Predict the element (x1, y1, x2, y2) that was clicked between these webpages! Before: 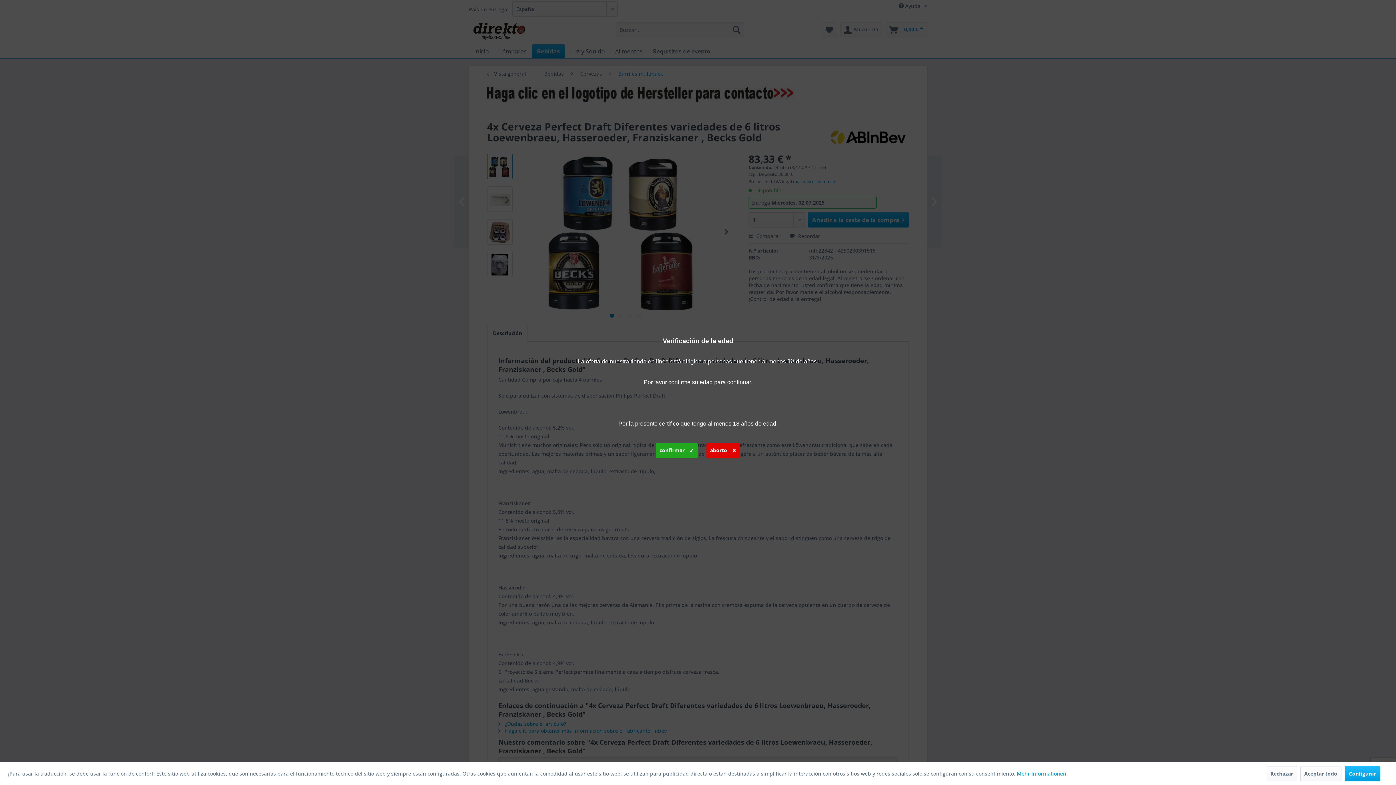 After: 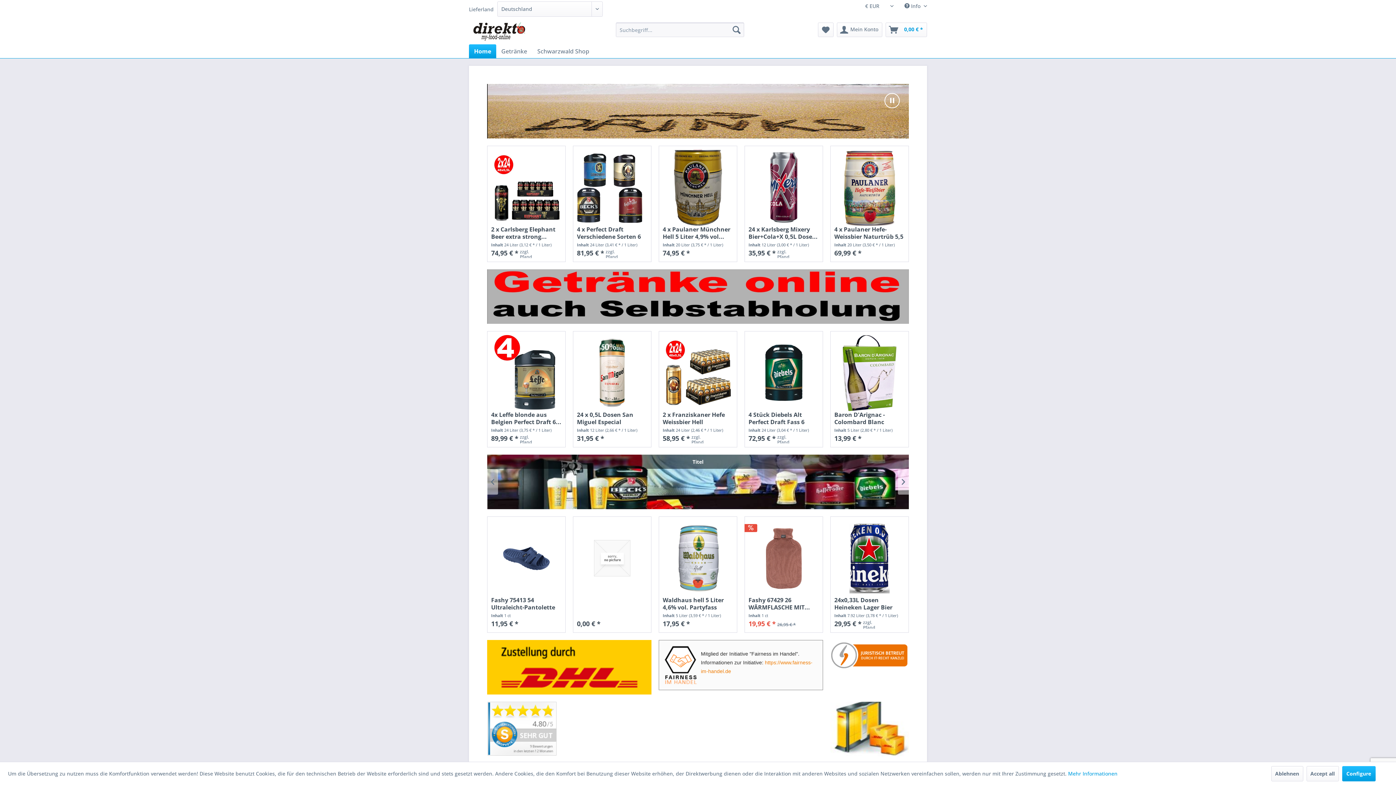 Action: label: aborto bbox: (706, 443, 740, 458)